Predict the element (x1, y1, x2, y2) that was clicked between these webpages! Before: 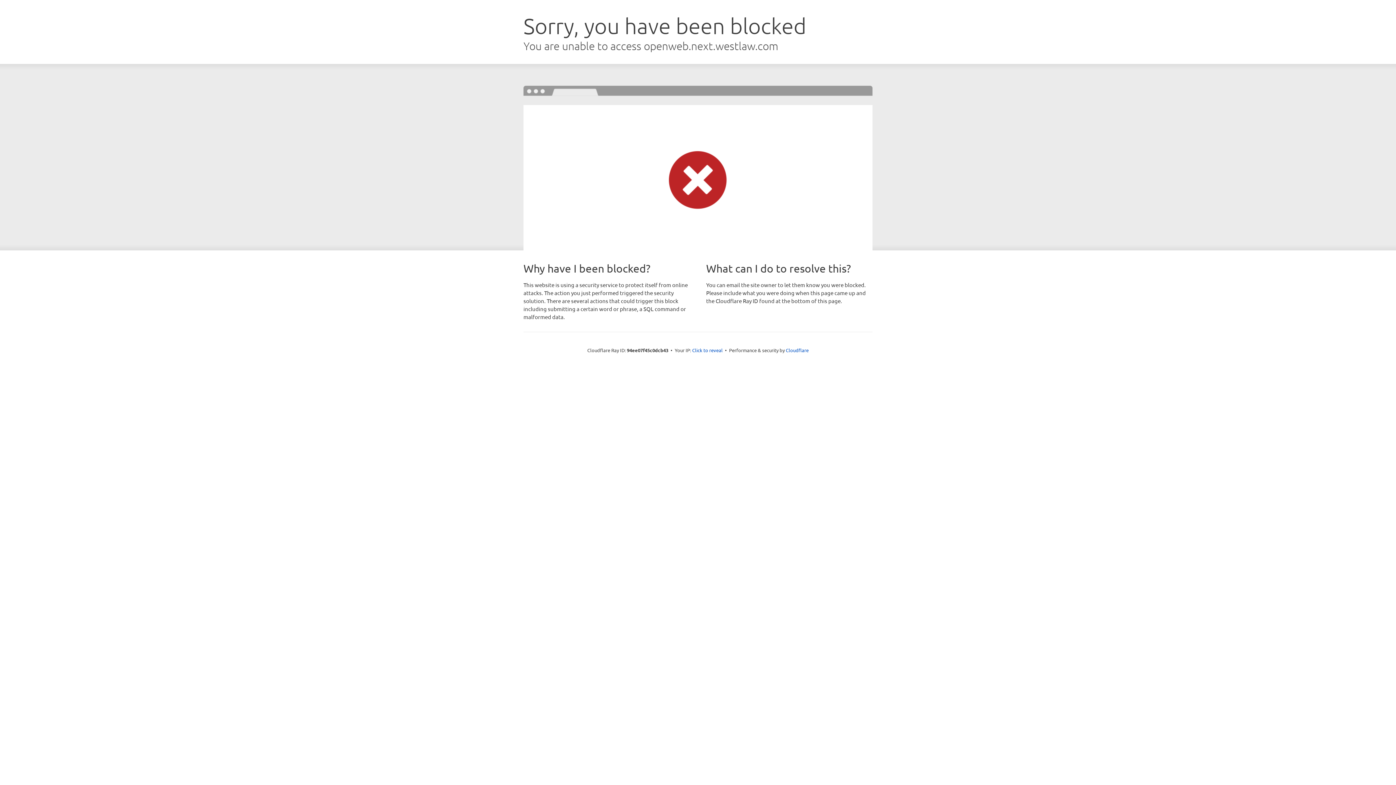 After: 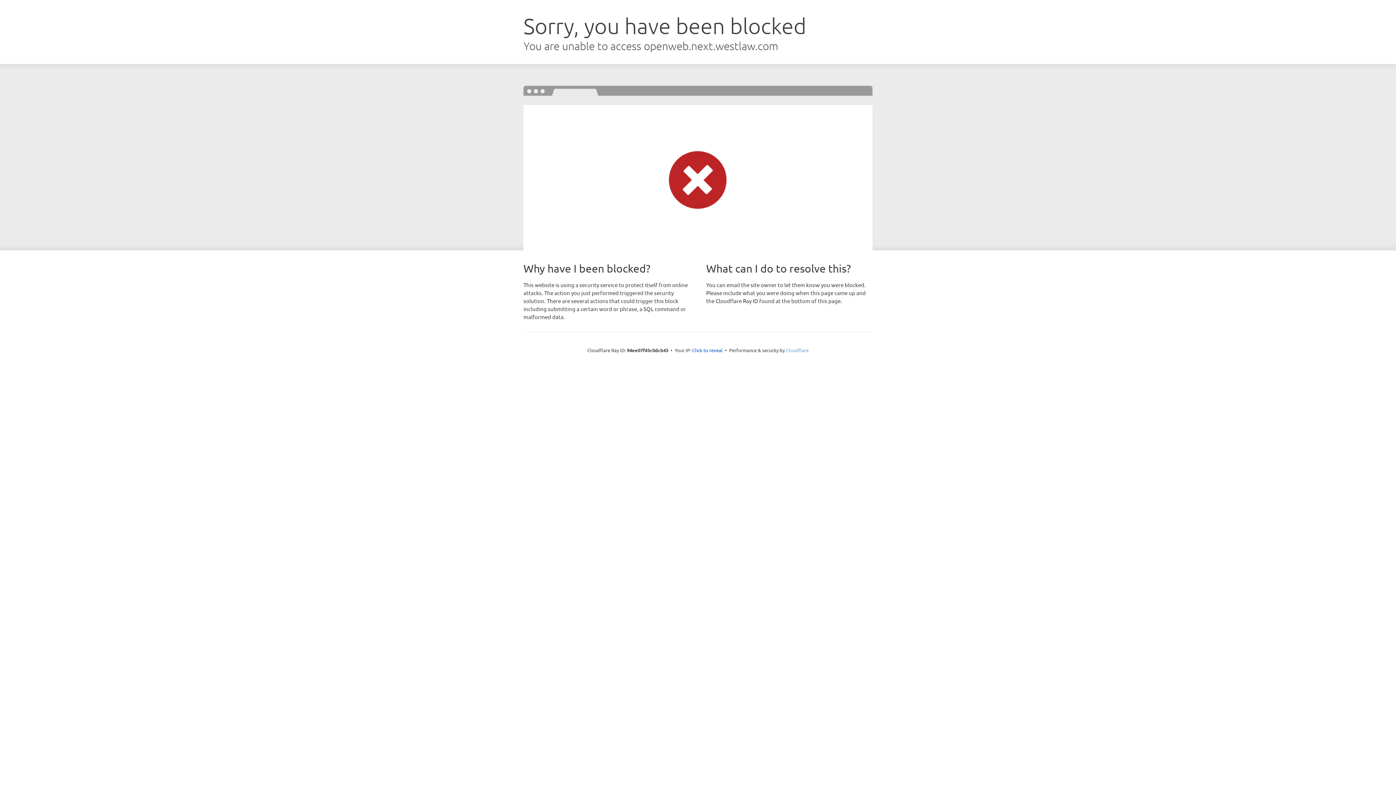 Action: label: Cloudflare bbox: (786, 347, 808, 353)